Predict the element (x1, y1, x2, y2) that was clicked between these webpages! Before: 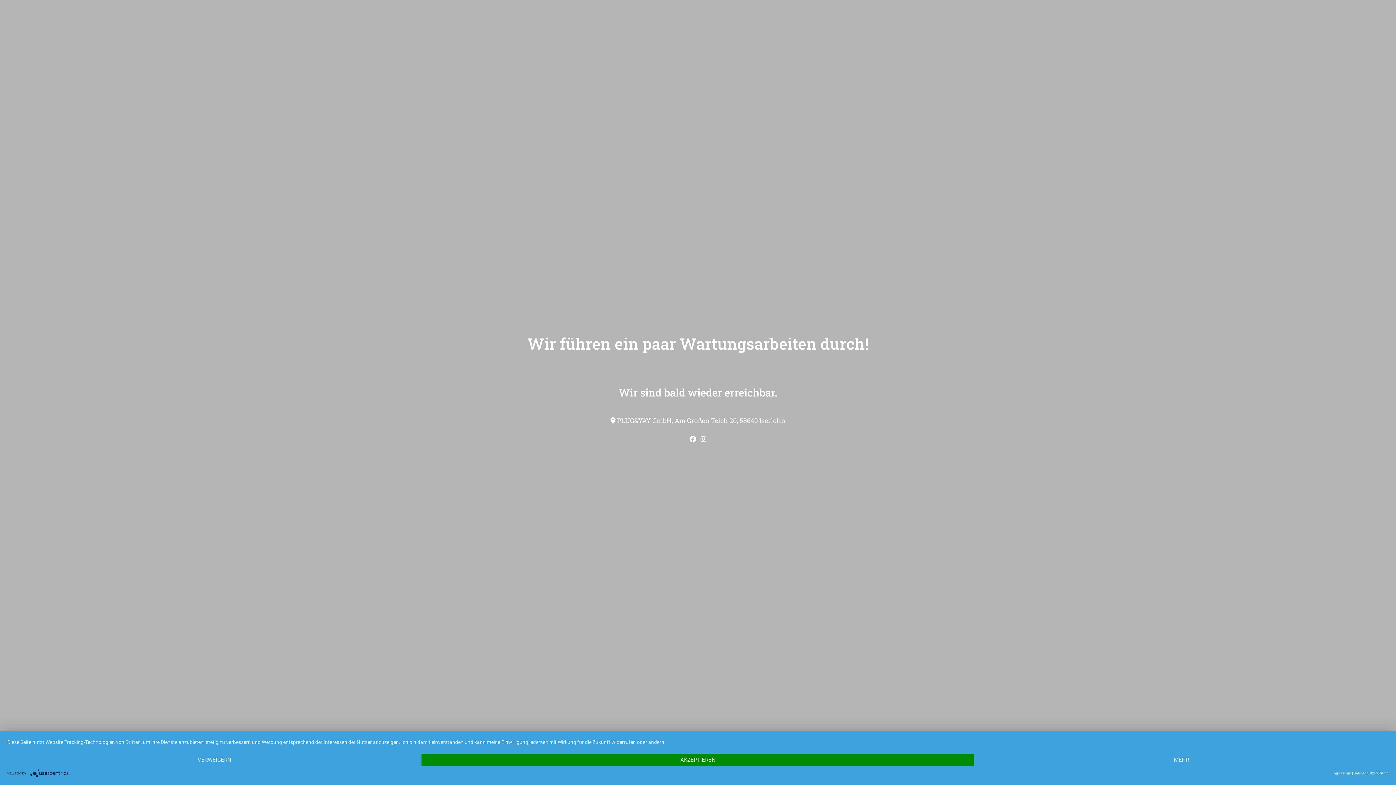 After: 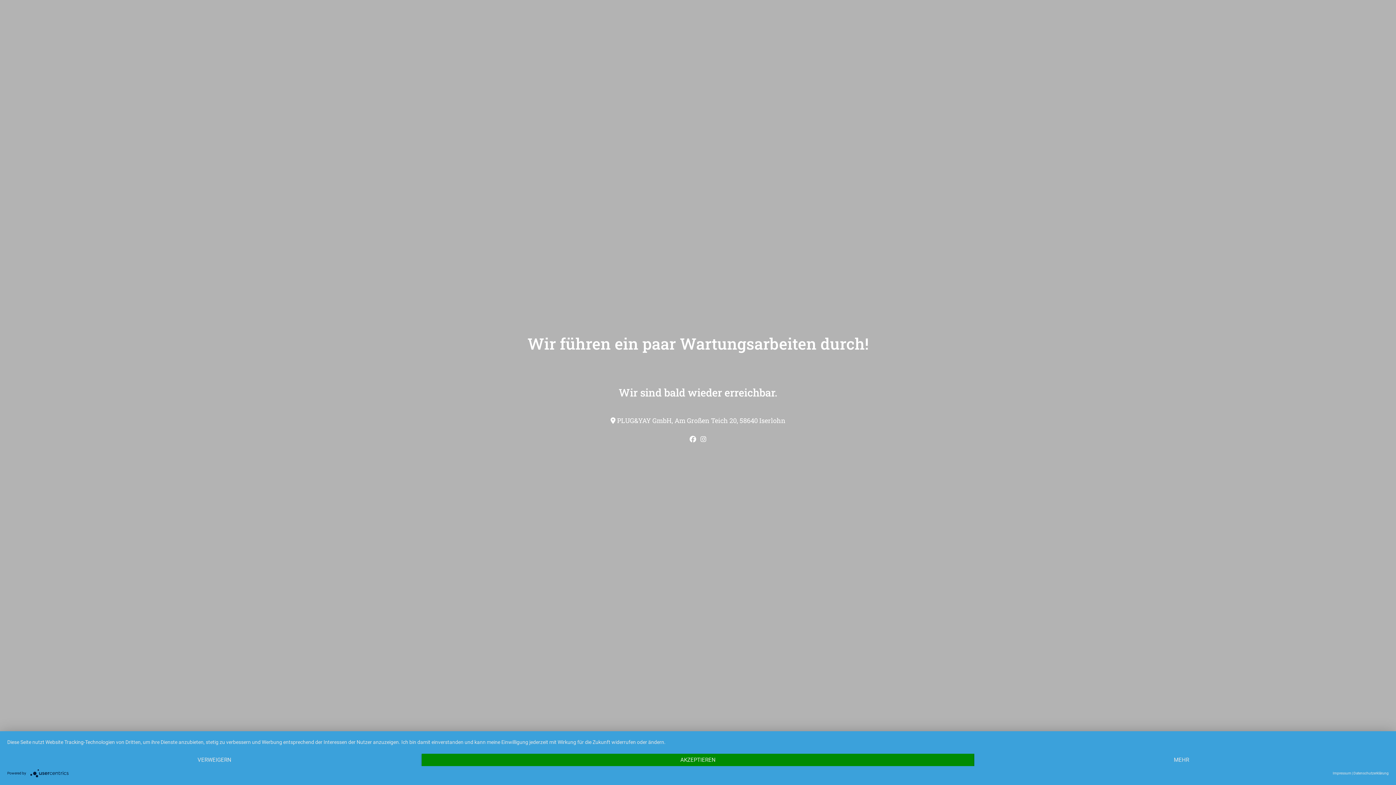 Action: bbox: (700, 434, 706, 443)